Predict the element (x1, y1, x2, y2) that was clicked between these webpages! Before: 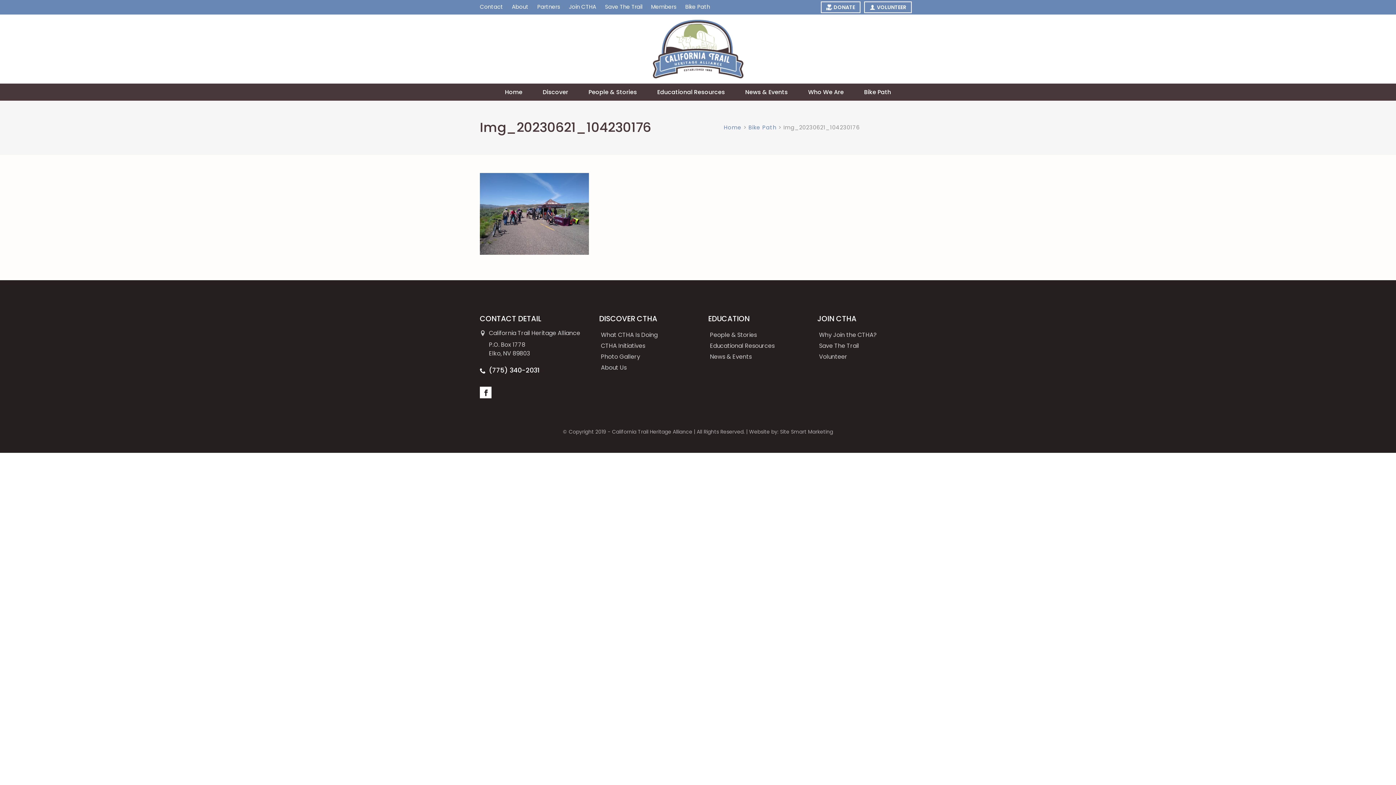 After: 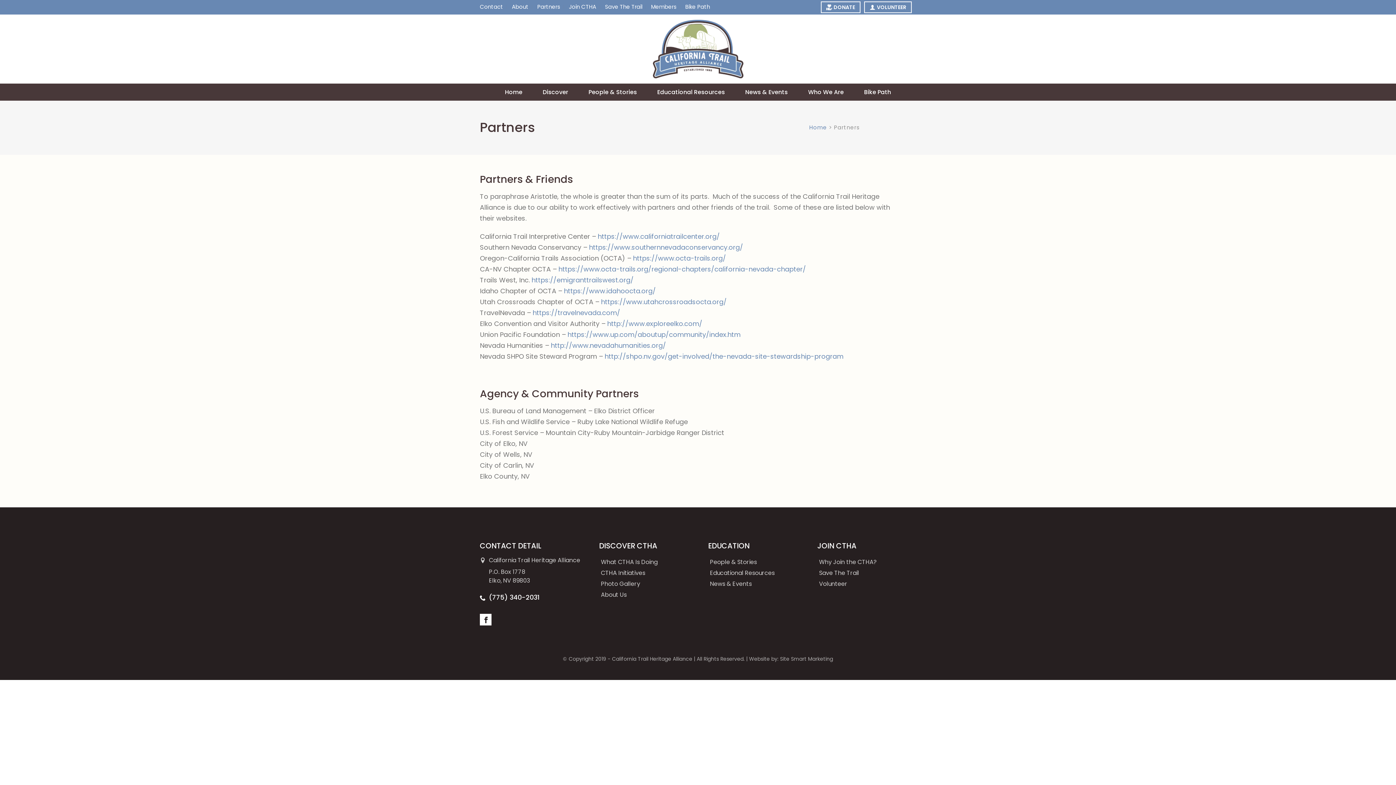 Action: bbox: (534, 5, 564, 9) label: Partners